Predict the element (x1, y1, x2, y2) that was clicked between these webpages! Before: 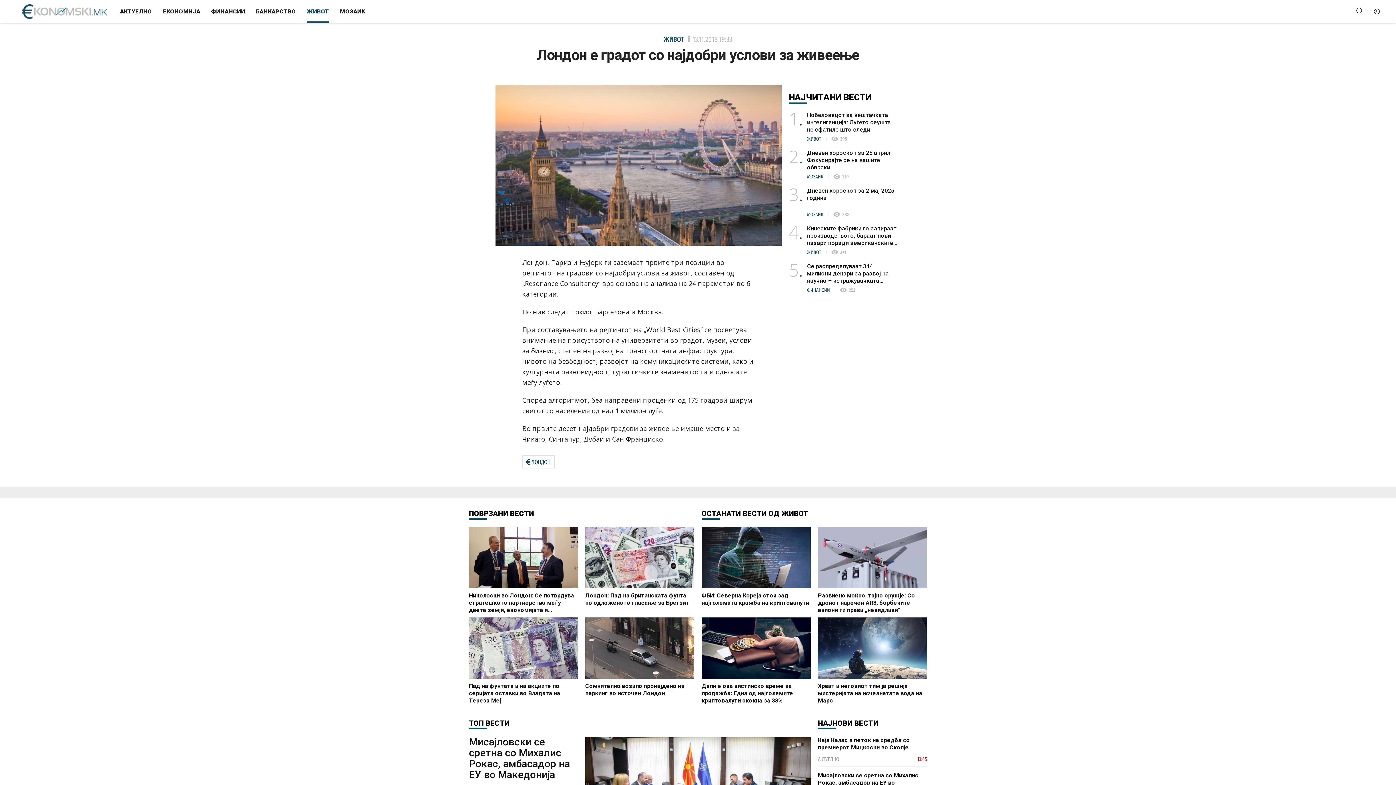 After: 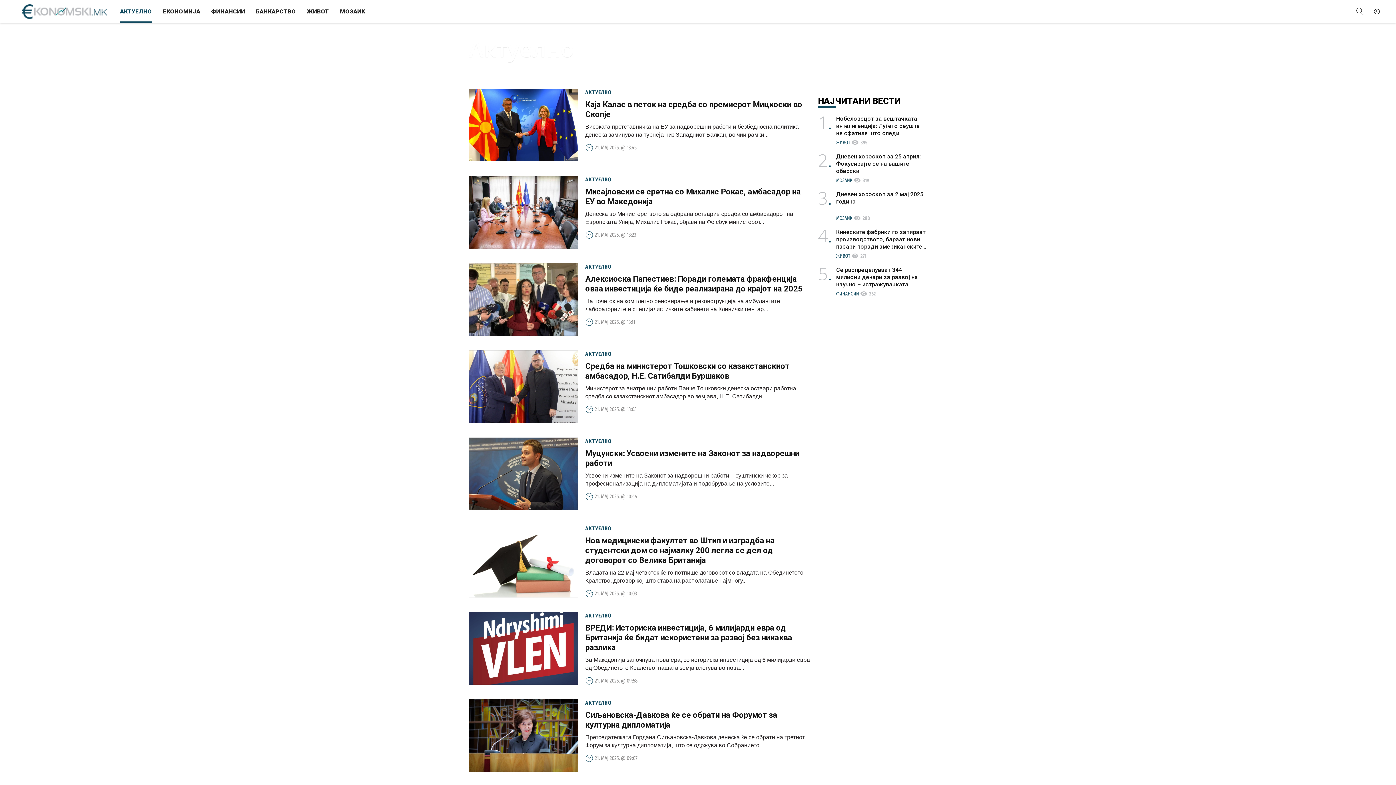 Action: bbox: (120, 0, 152, 23) label: АКТУЕЛНО